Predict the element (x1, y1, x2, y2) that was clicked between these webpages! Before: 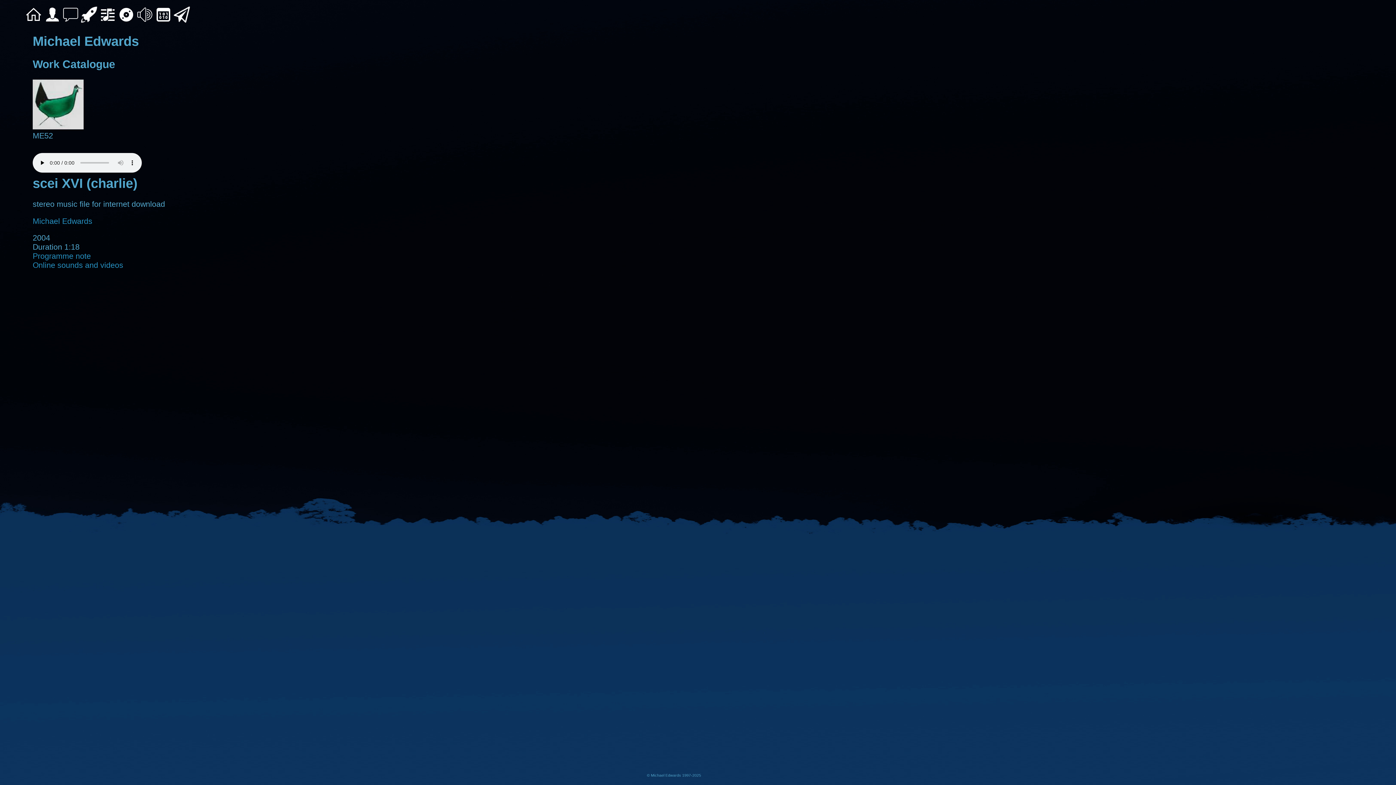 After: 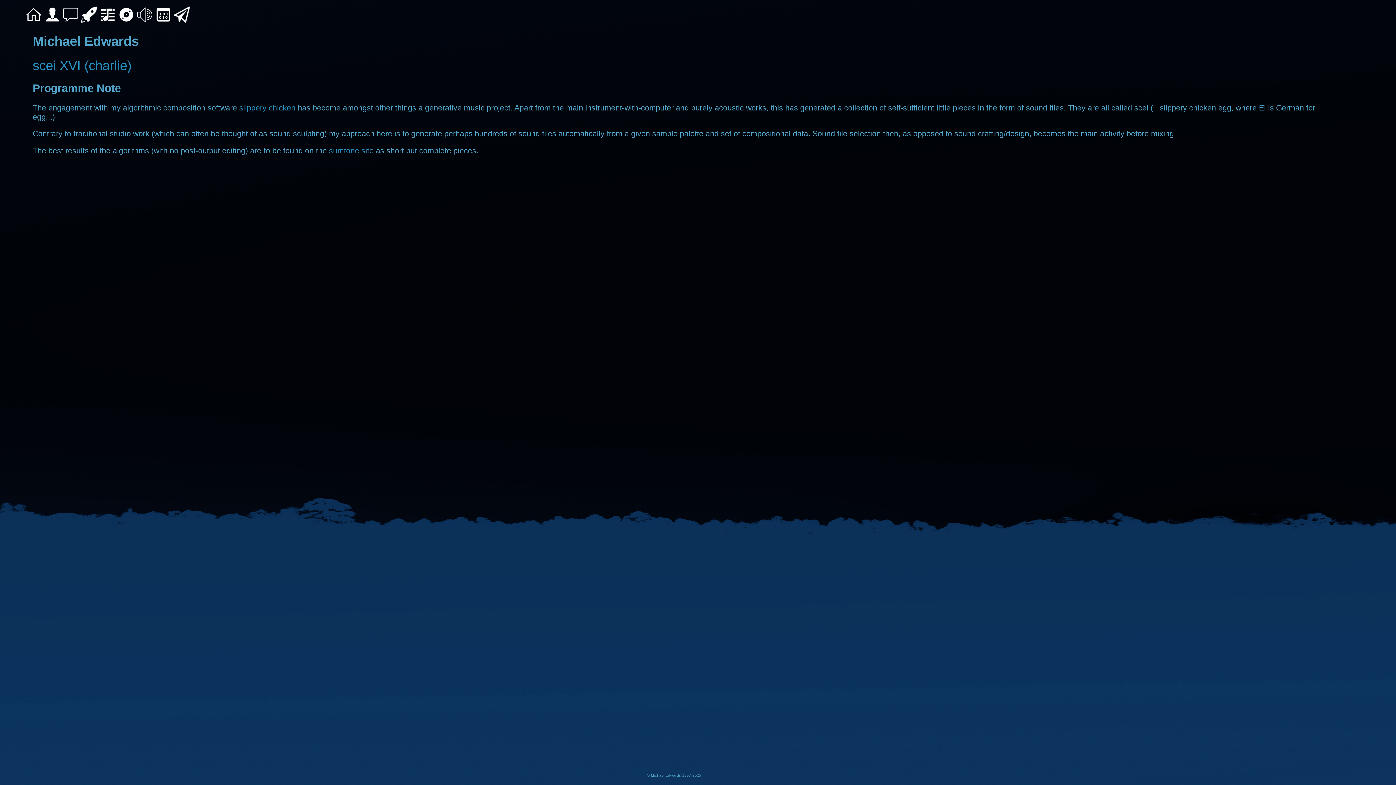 Action: label: Programme note bbox: (32, 252, 90, 260)